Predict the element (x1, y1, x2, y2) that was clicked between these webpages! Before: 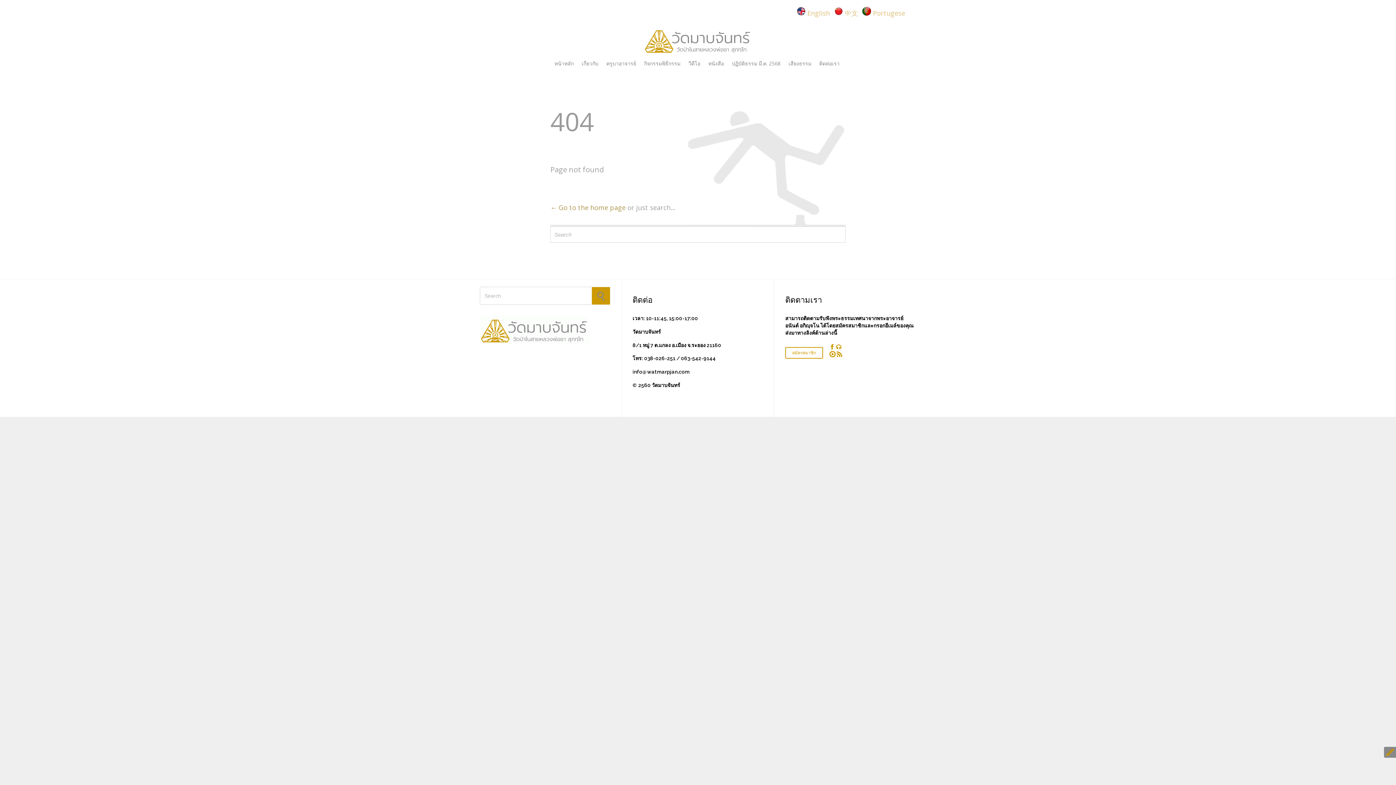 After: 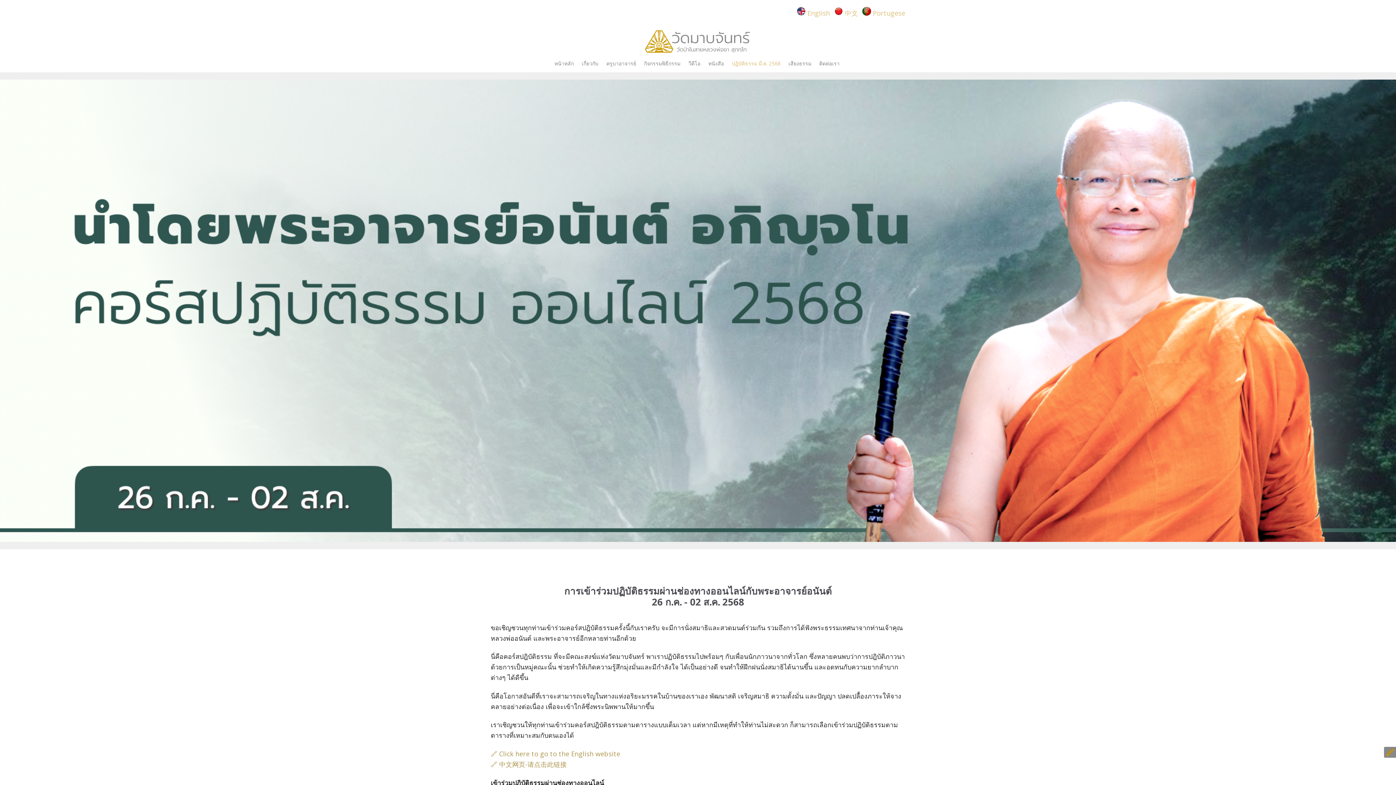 Action: bbox: (728, 59, 783, 68) label: ปฏิบัติธรรม มี.ค. 2568